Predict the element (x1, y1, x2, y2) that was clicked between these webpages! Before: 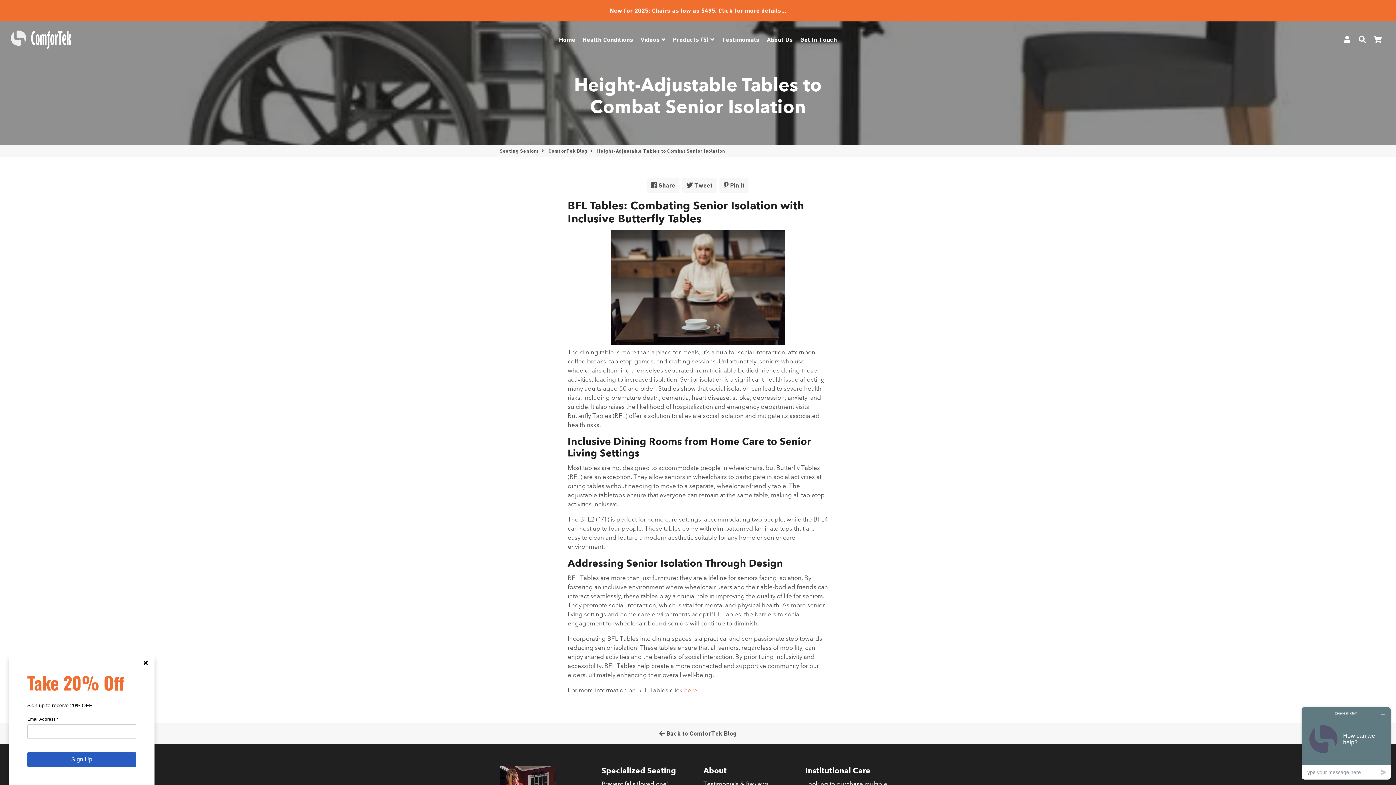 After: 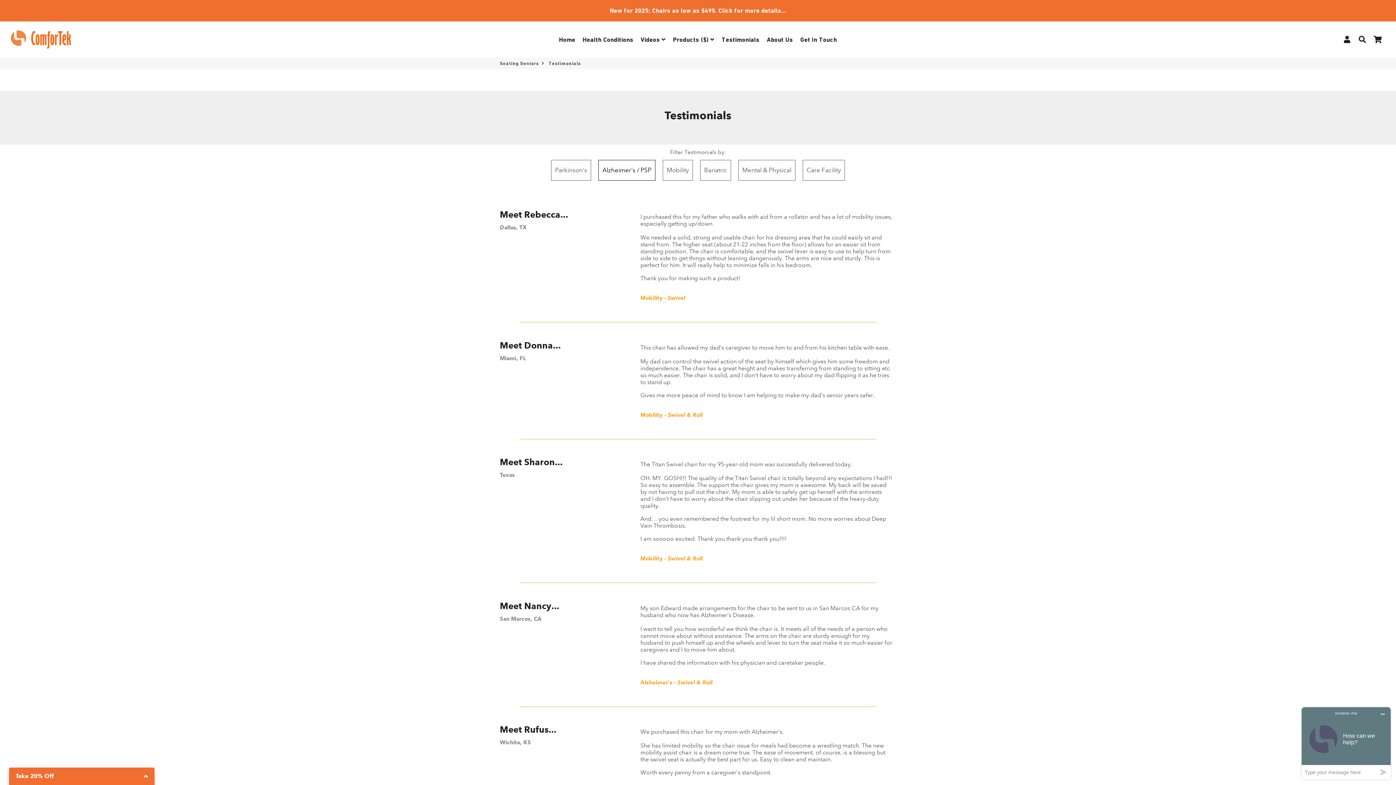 Action: bbox: (719, 33, 762, 45) label: Testimonials